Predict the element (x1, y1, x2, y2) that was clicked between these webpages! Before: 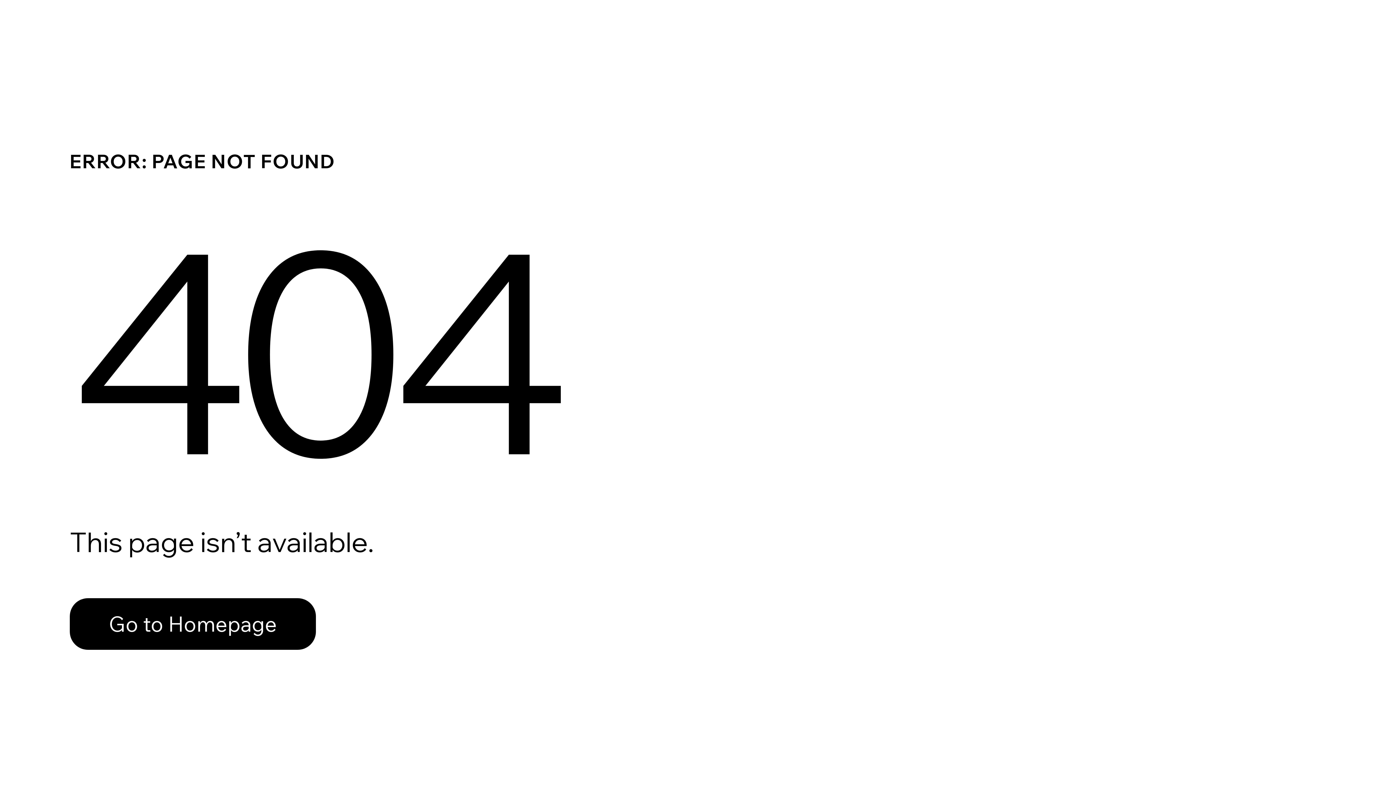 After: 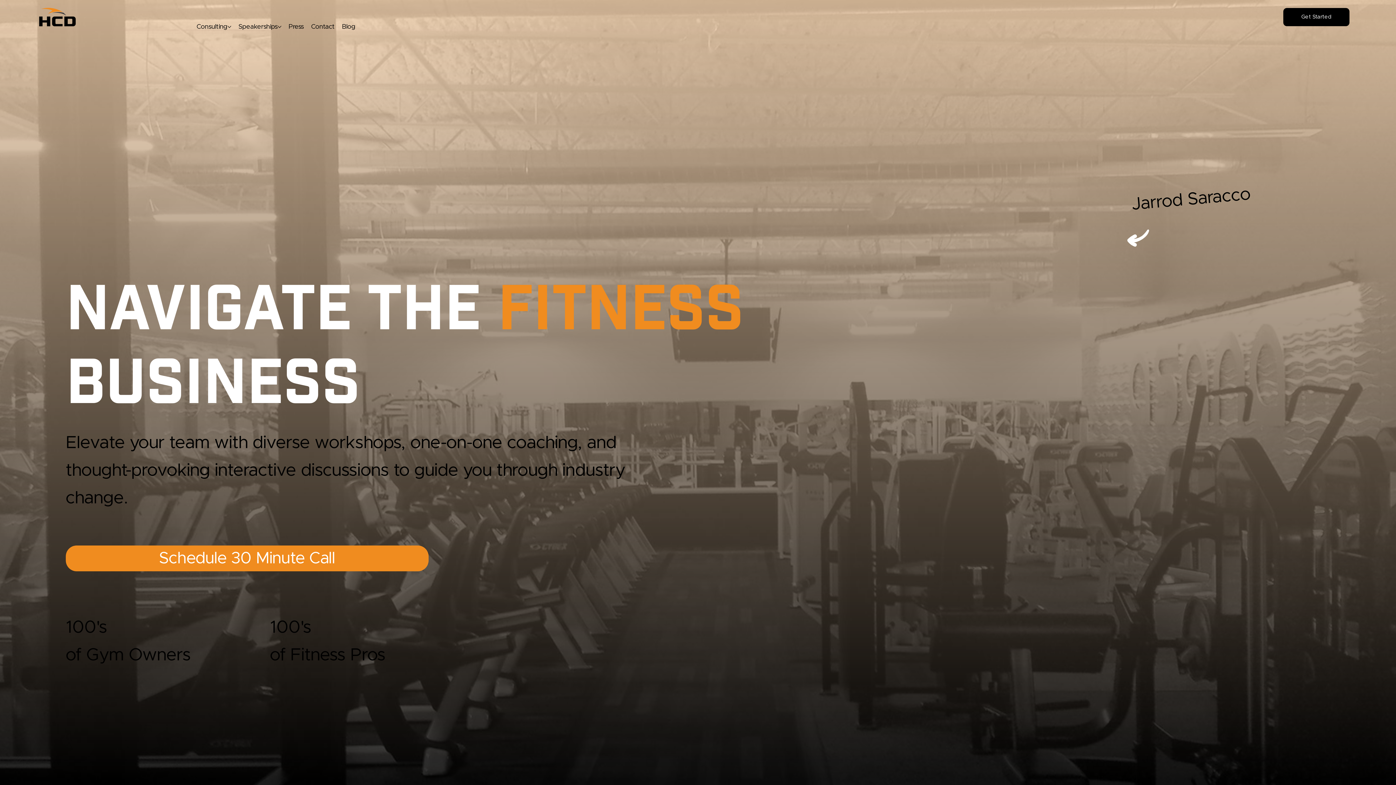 Action: label: Go to Homepage bbox: (69, 582, 768, 659)